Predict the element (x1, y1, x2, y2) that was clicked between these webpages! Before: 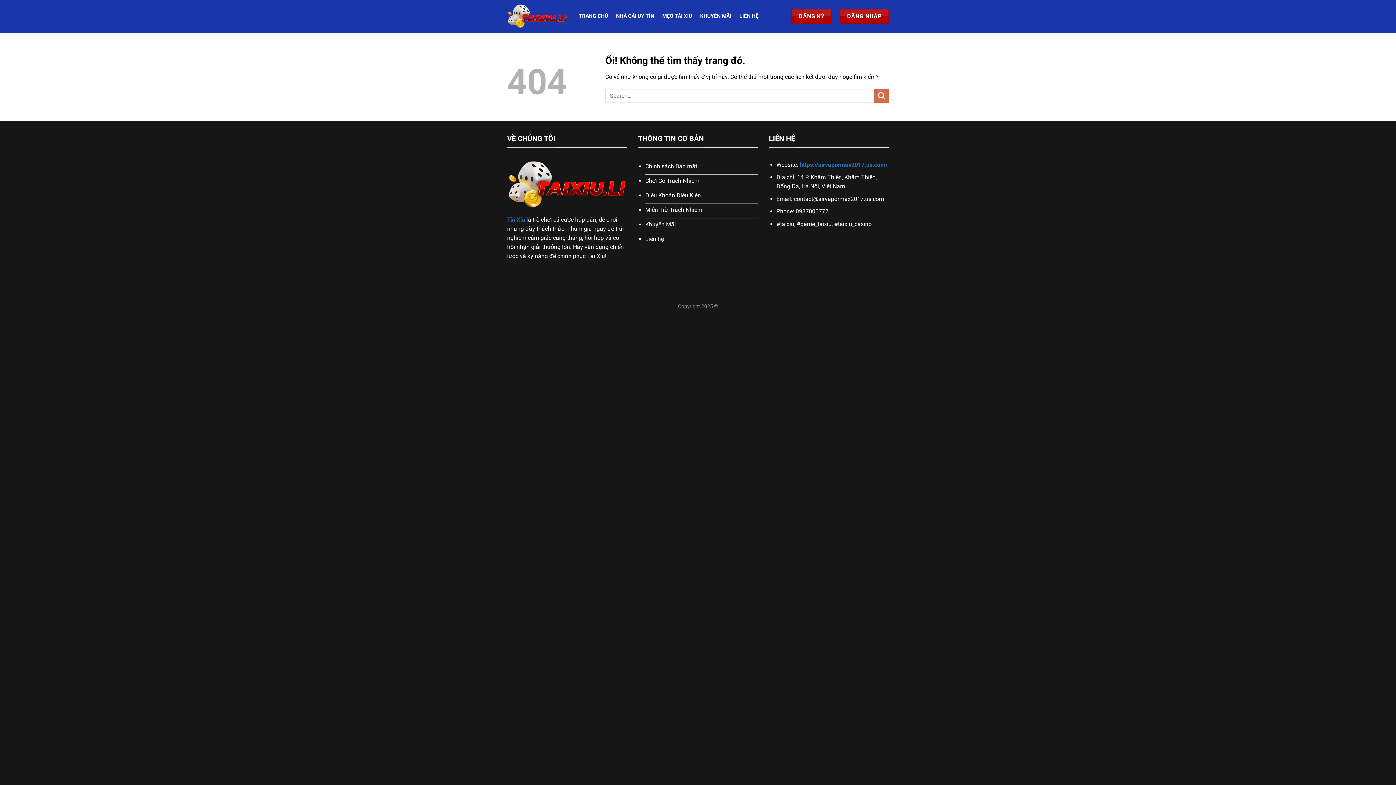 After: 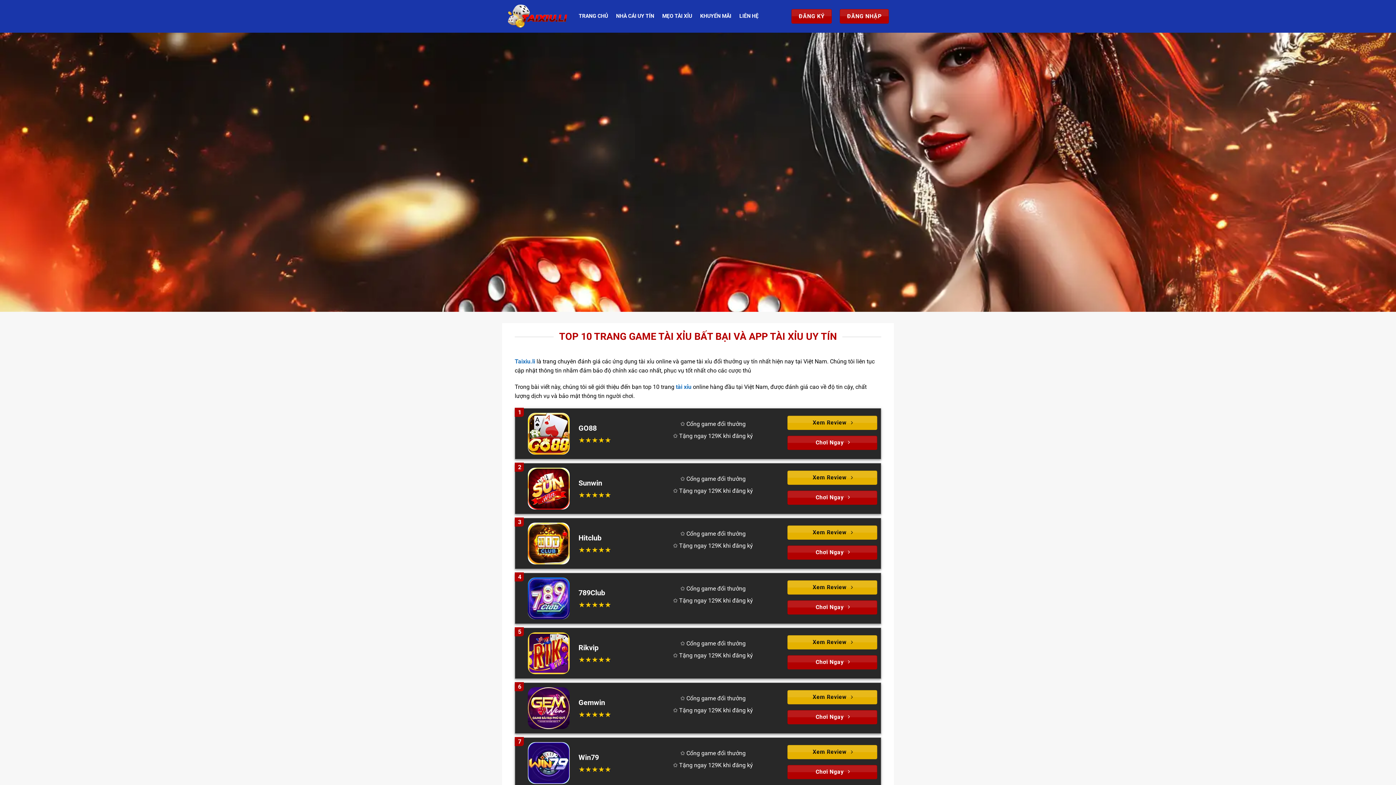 Action: bbox: (799, 161, 887, 168) label: https://airvapormax2017.us.com/